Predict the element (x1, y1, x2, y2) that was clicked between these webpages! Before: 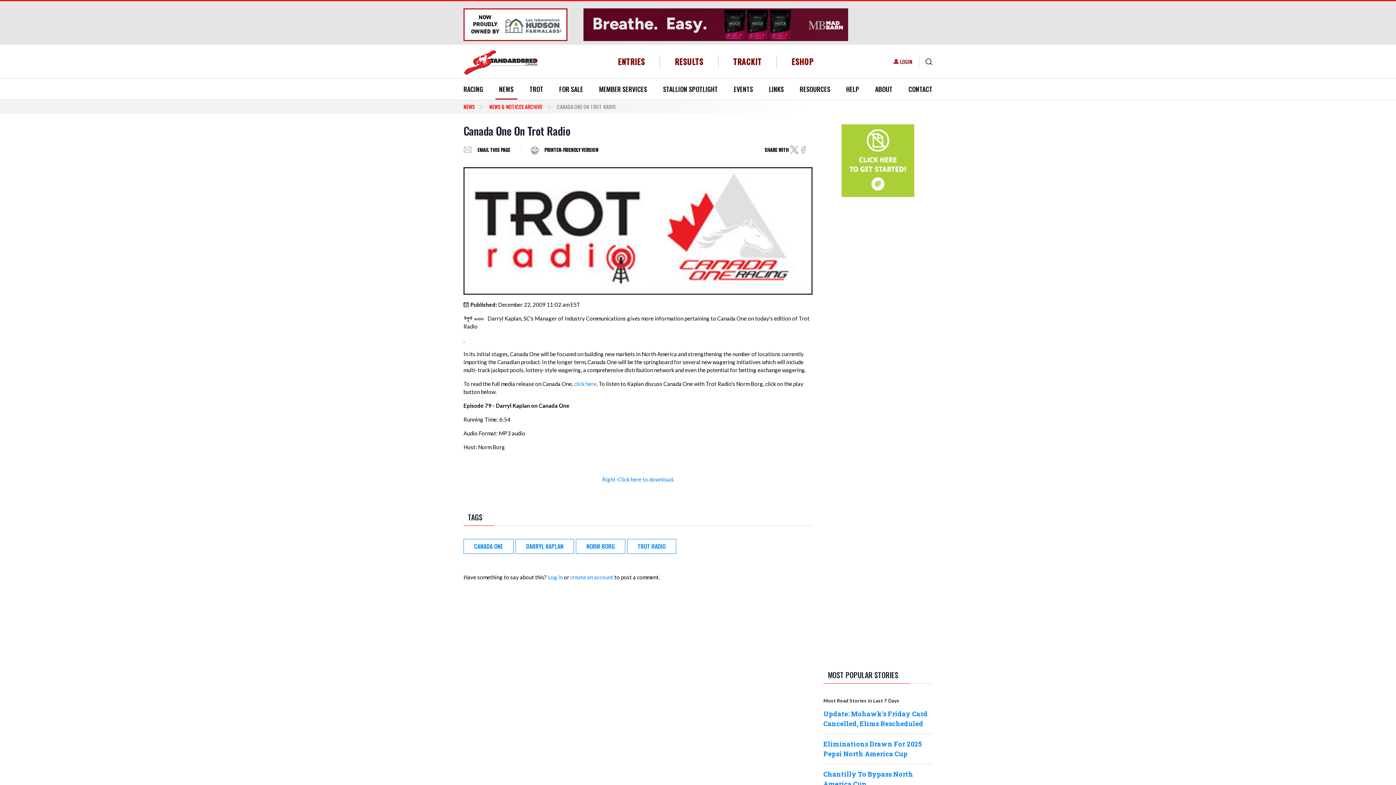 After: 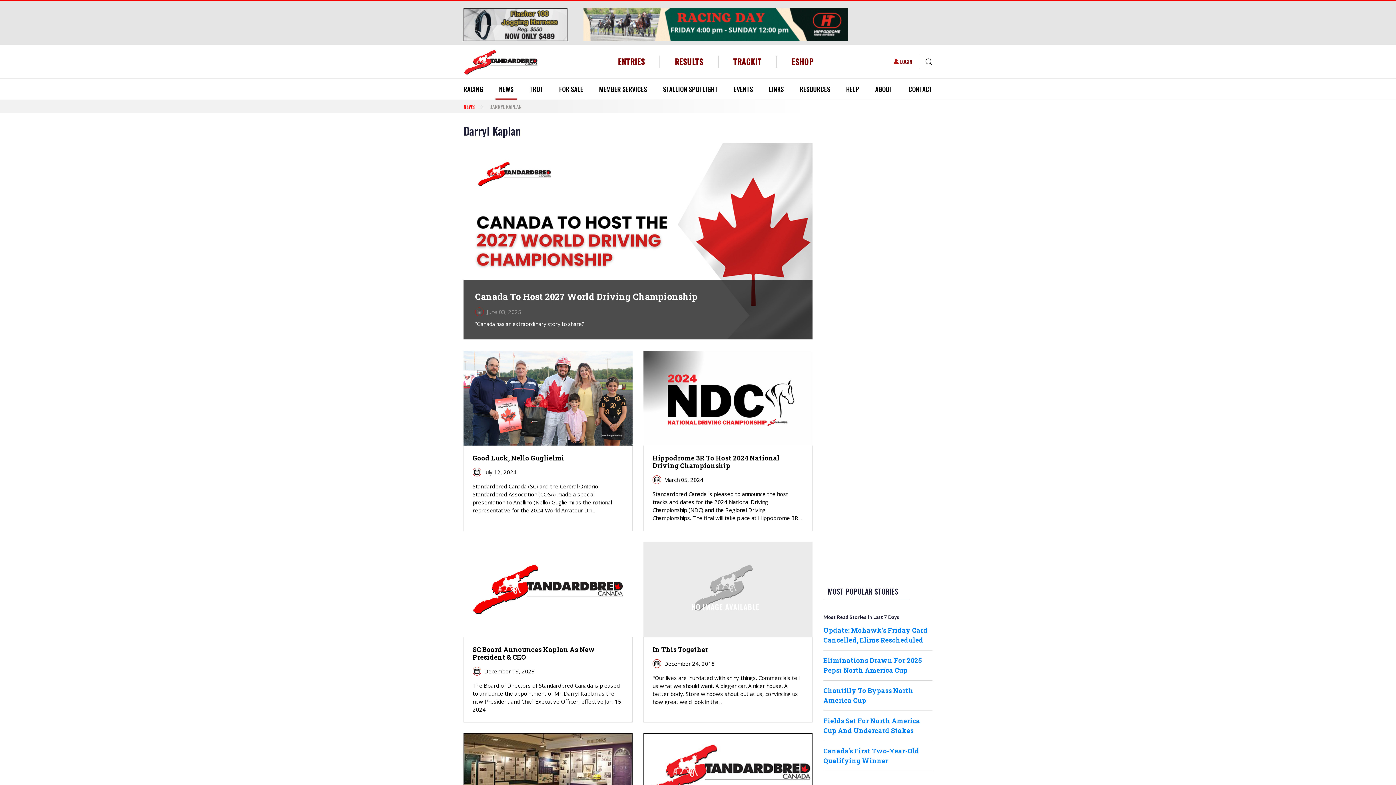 Action: bbox: (515, 539, 574, 554) label: DARRYL KAPLAN